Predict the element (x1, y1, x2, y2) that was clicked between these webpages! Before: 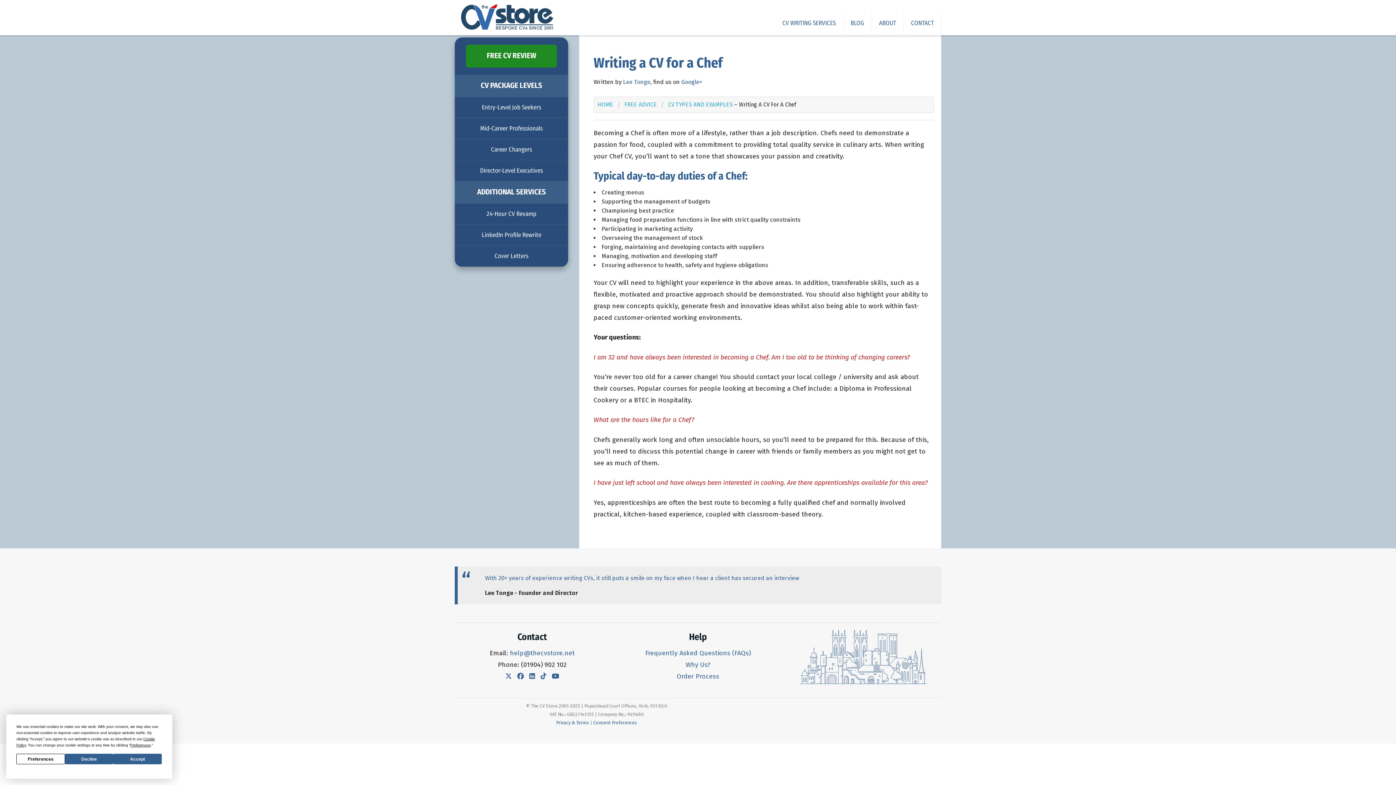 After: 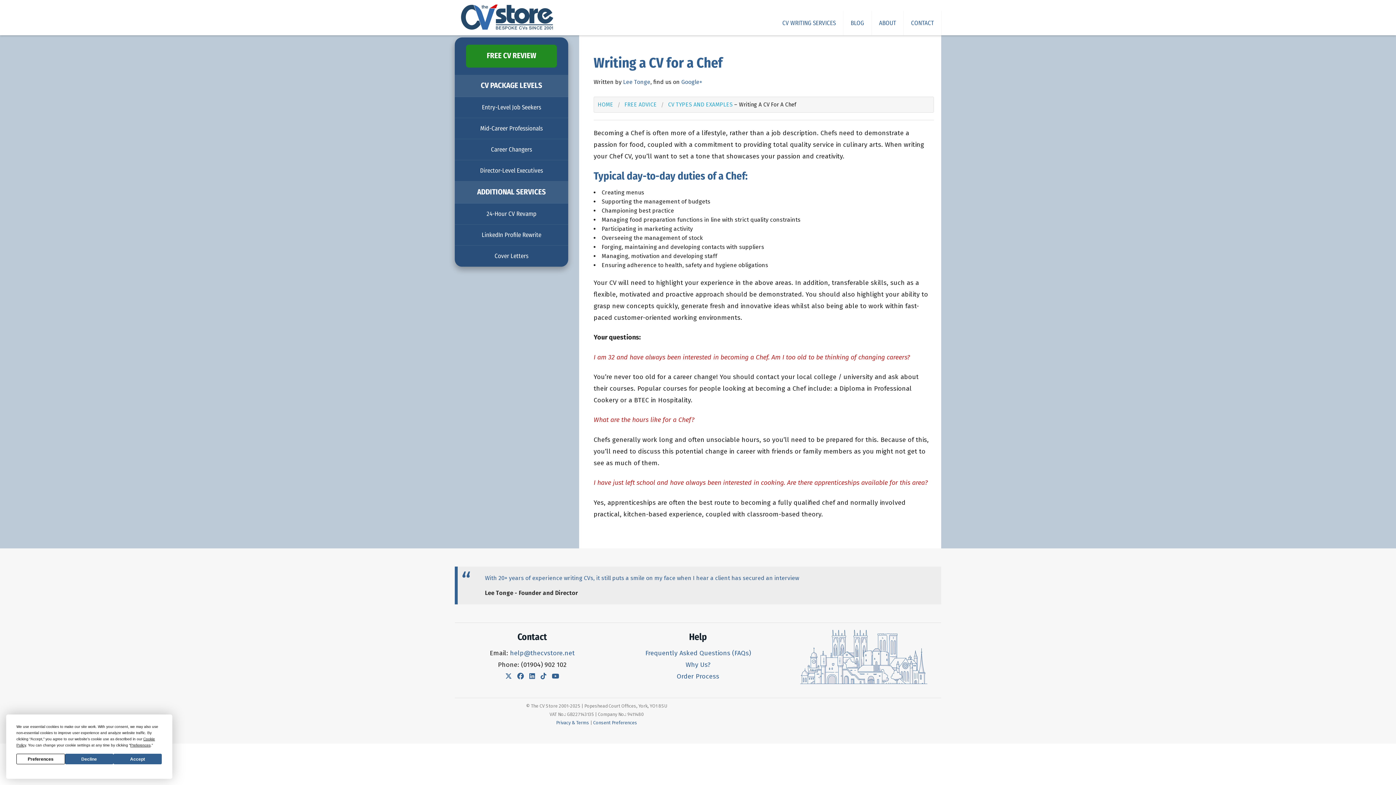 Action: label: The CV Store TikTok bbox: (540, 672, 546, 680)